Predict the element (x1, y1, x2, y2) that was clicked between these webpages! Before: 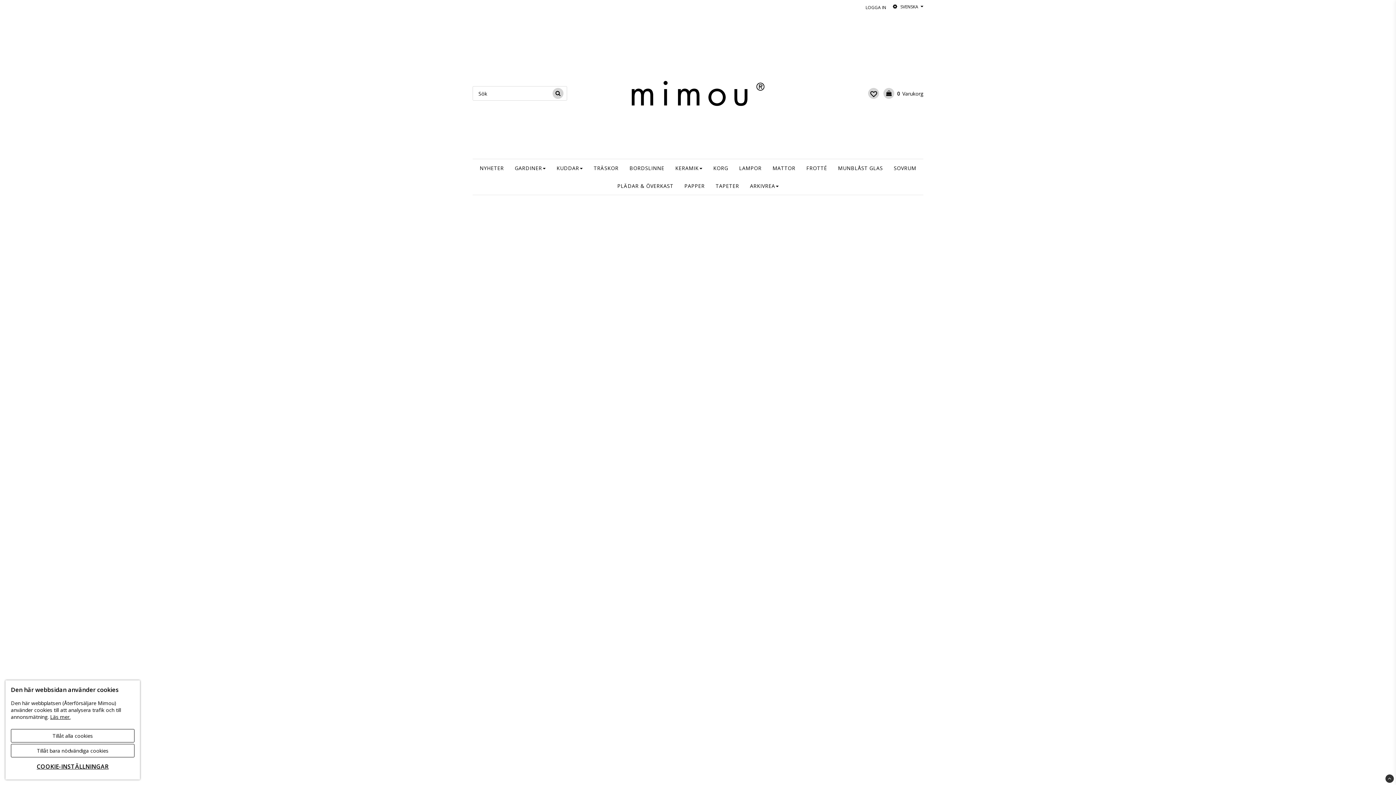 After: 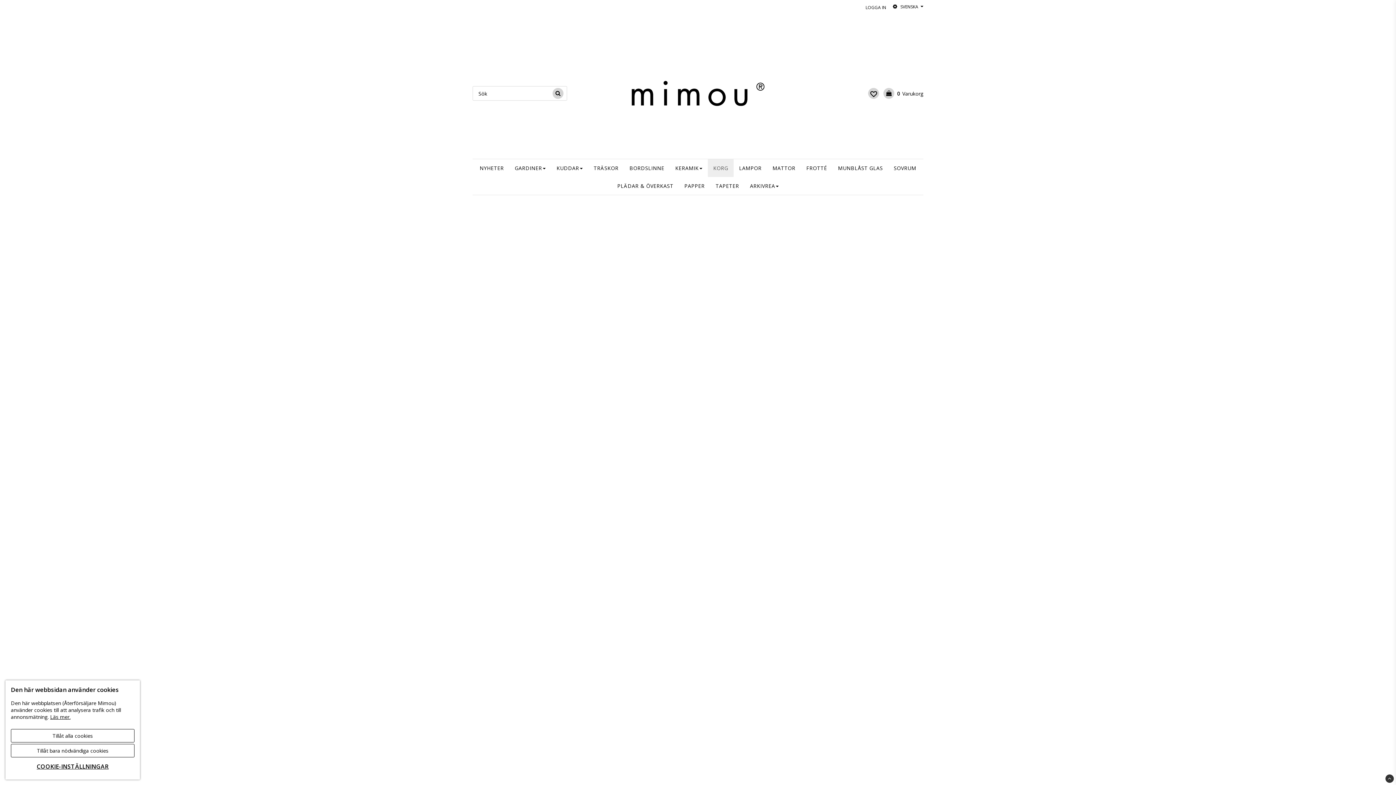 Action: label: KORG bbox: (708, 159, 733, 177)